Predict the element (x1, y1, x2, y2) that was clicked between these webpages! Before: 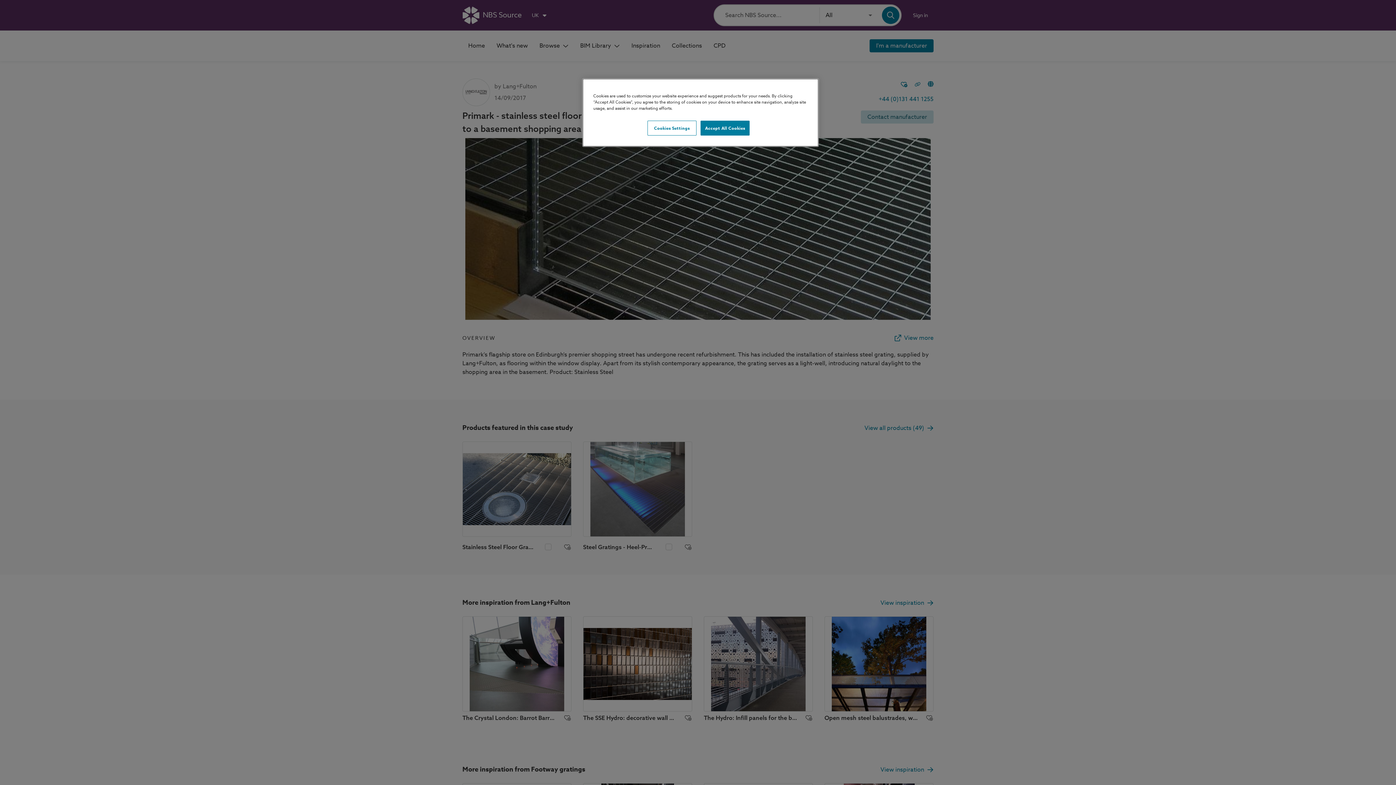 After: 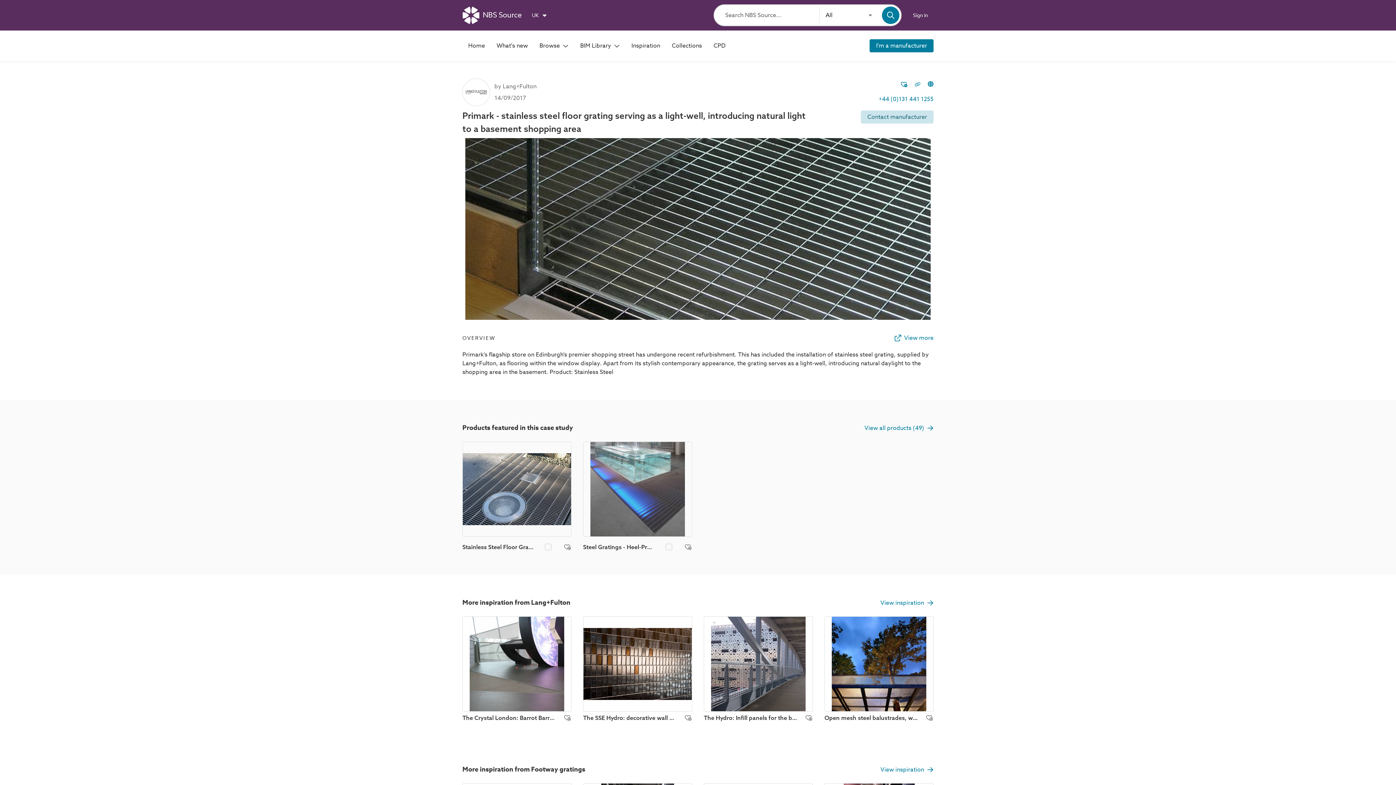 Action: bbox: (700, 120, 749, 135) label: Accept All Cookies